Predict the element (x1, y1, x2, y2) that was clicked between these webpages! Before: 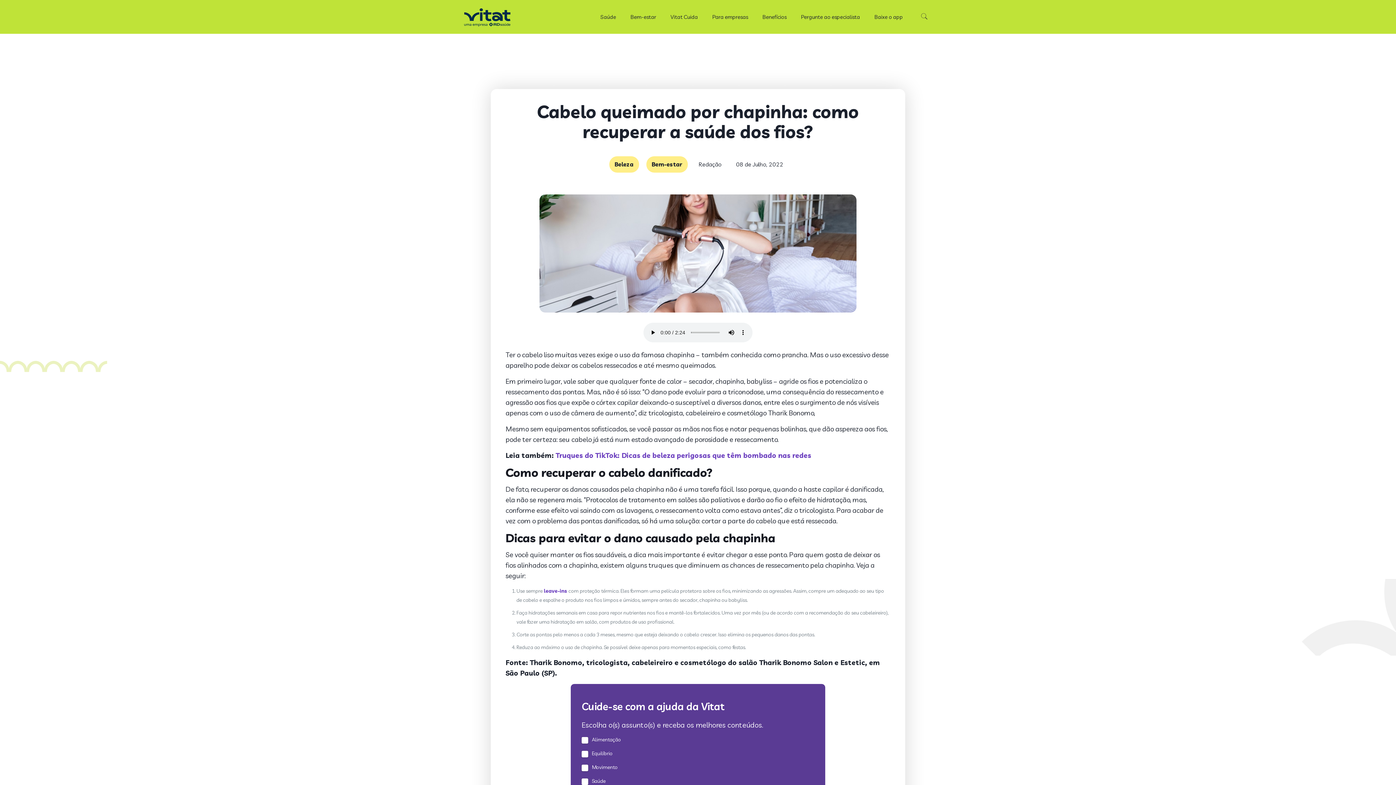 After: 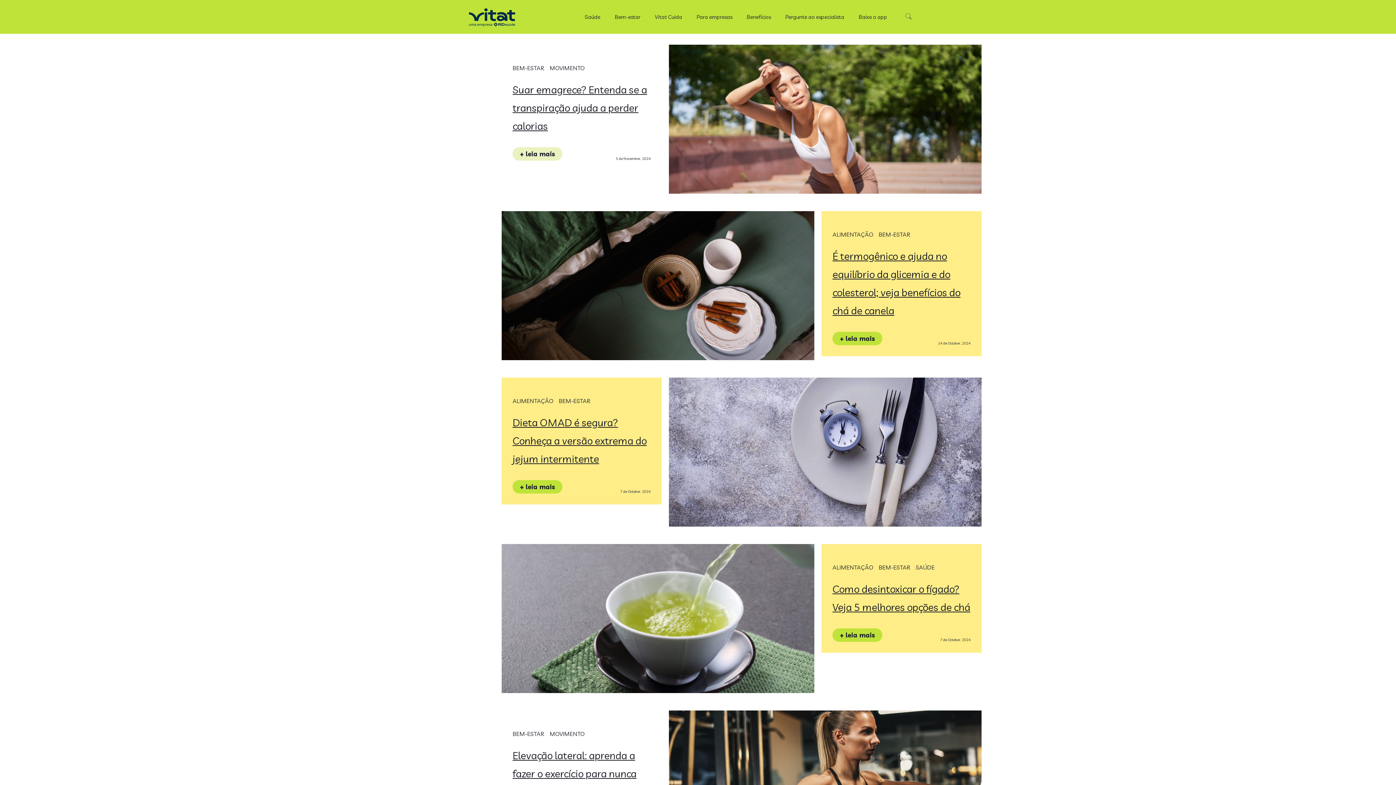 Action: label: Redação bbox: (698, 160, 721, 168)